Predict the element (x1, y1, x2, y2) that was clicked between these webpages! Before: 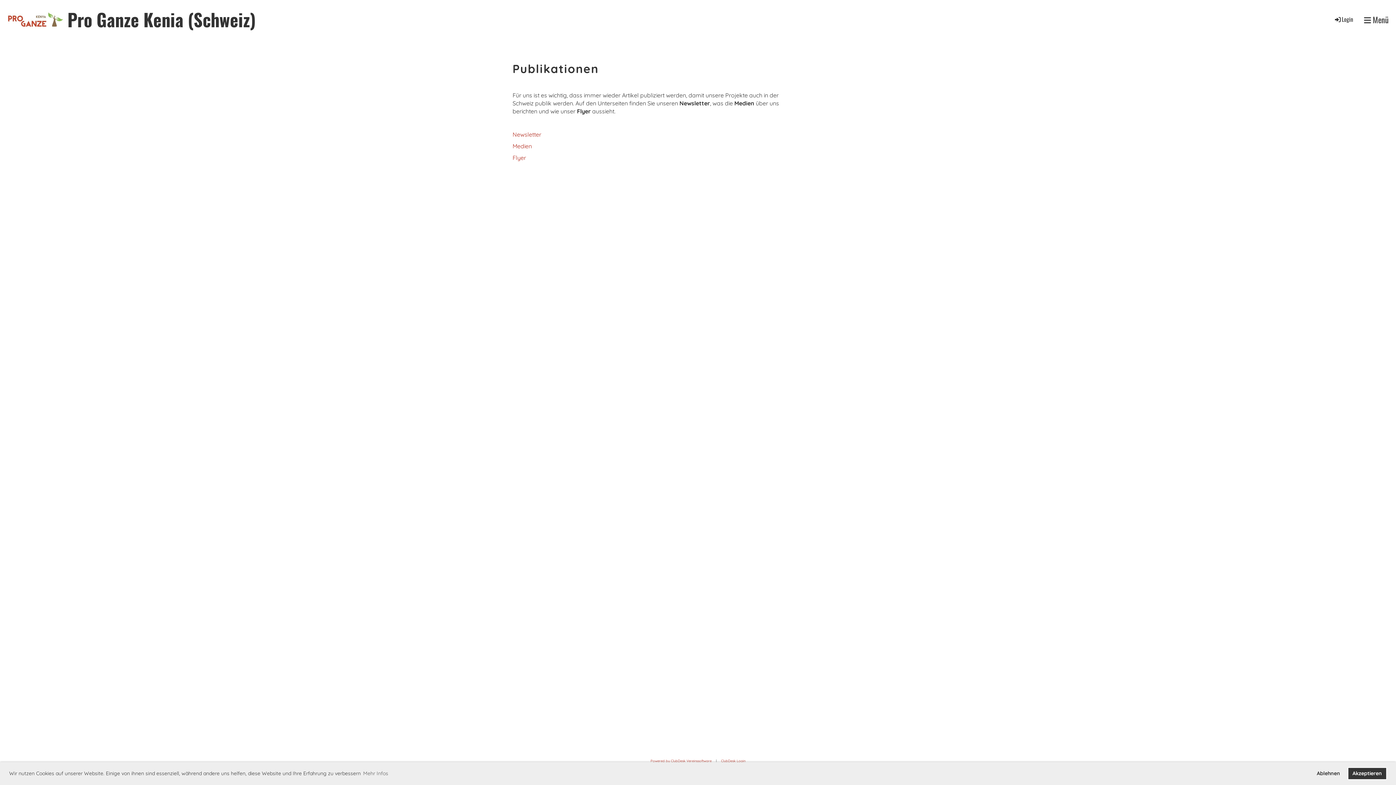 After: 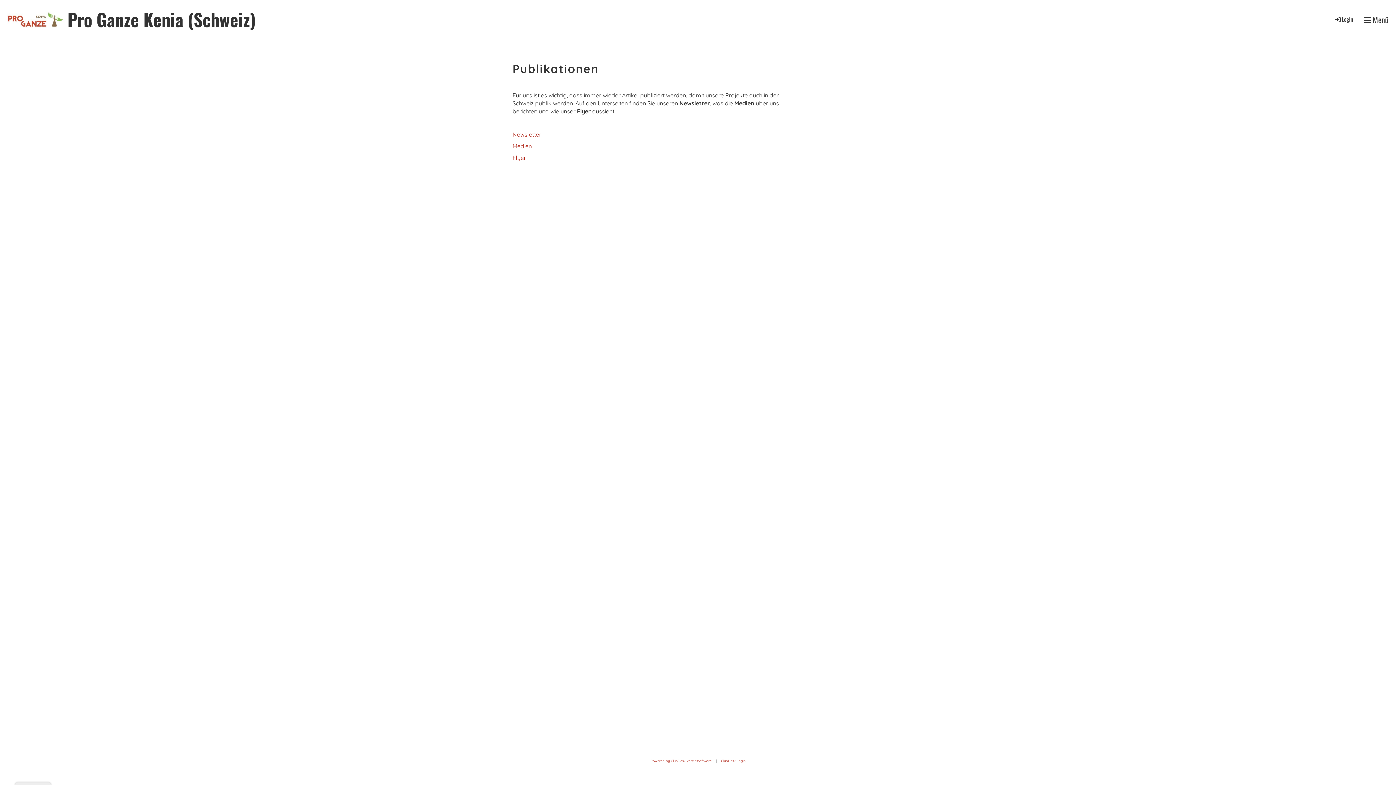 Action: bbox: (1312, 767, 1345, 780) label: deny cookies